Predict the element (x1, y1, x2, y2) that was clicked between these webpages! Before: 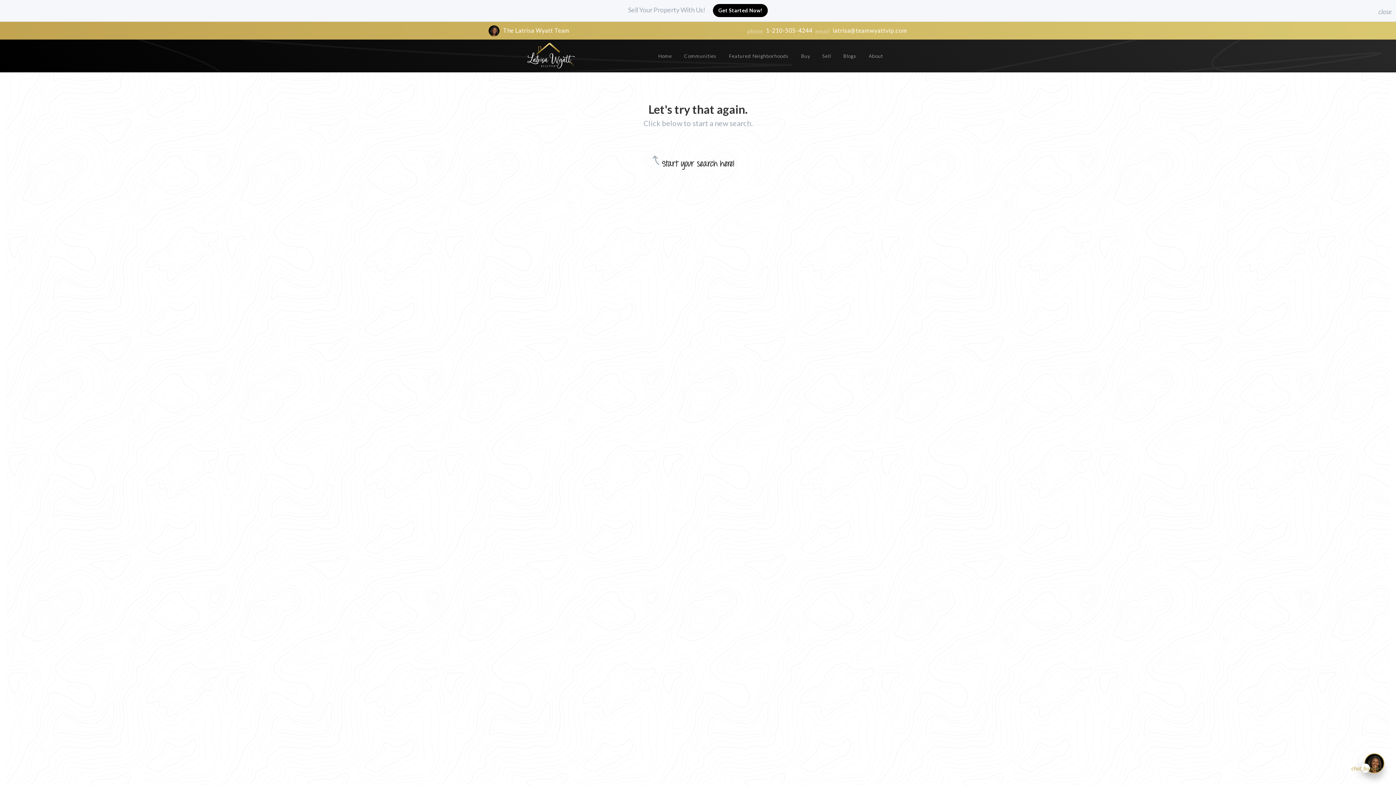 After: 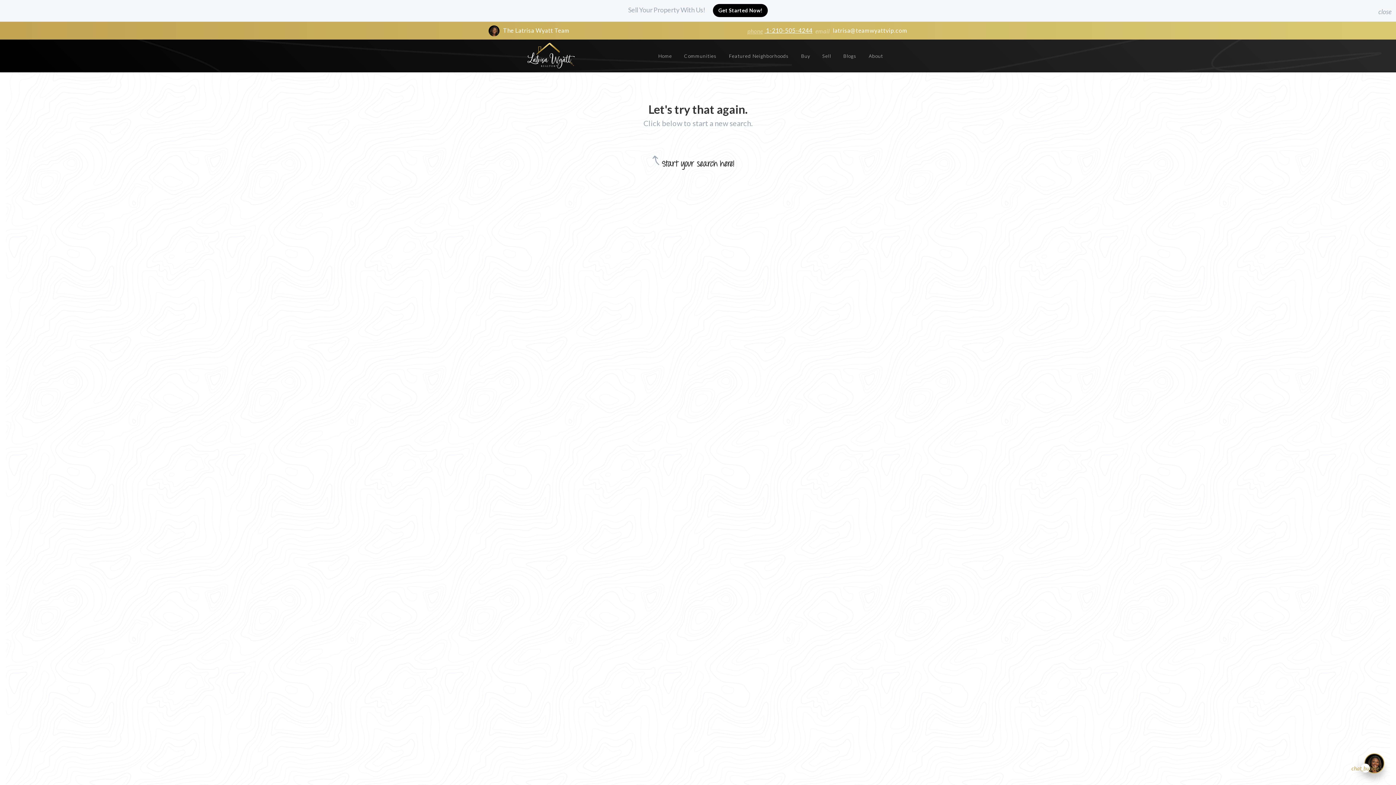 Action: bbox: (744, 26, 812, 33) label: phone 1-210-505-4244